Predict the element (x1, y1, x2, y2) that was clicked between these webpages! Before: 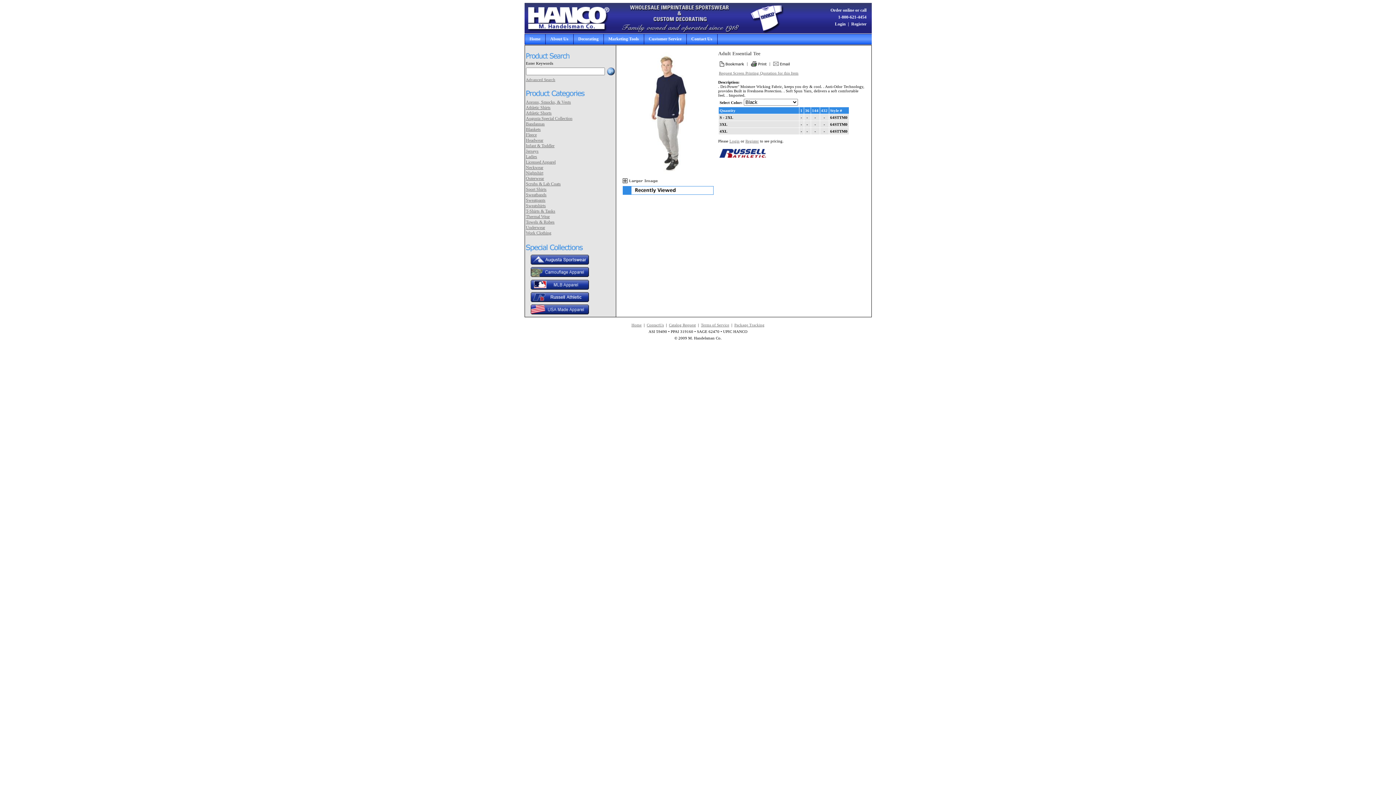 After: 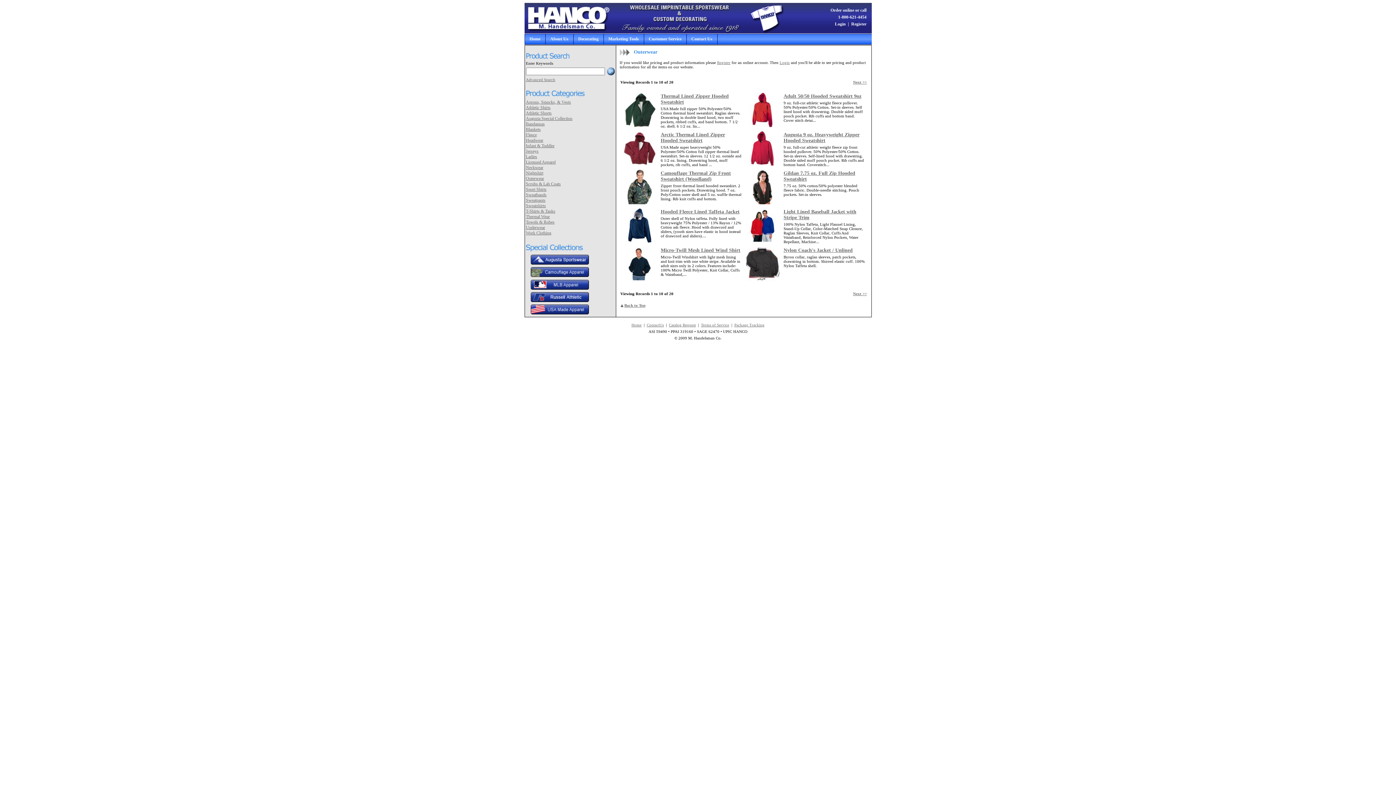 Action: label: Outerwear bbox: (526, 176, 544, 181)